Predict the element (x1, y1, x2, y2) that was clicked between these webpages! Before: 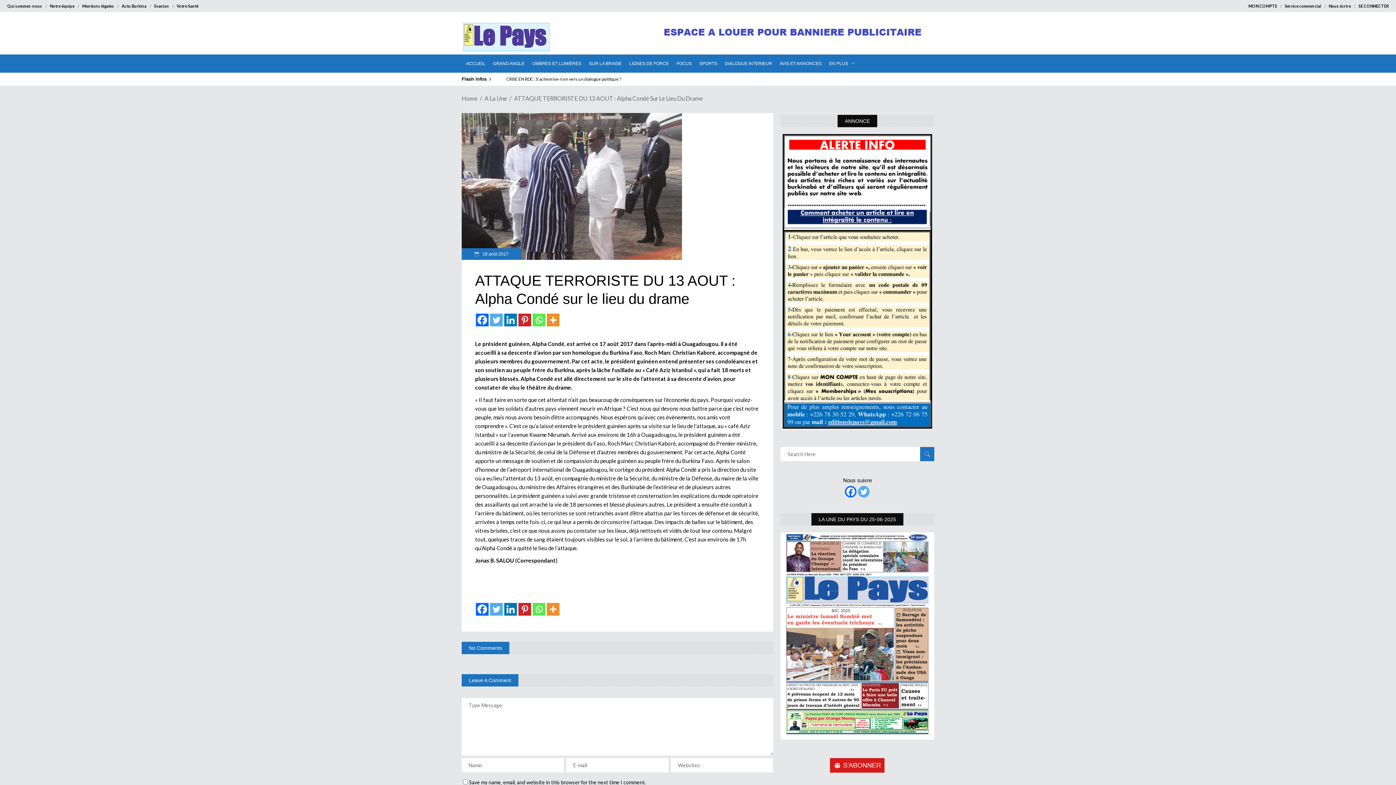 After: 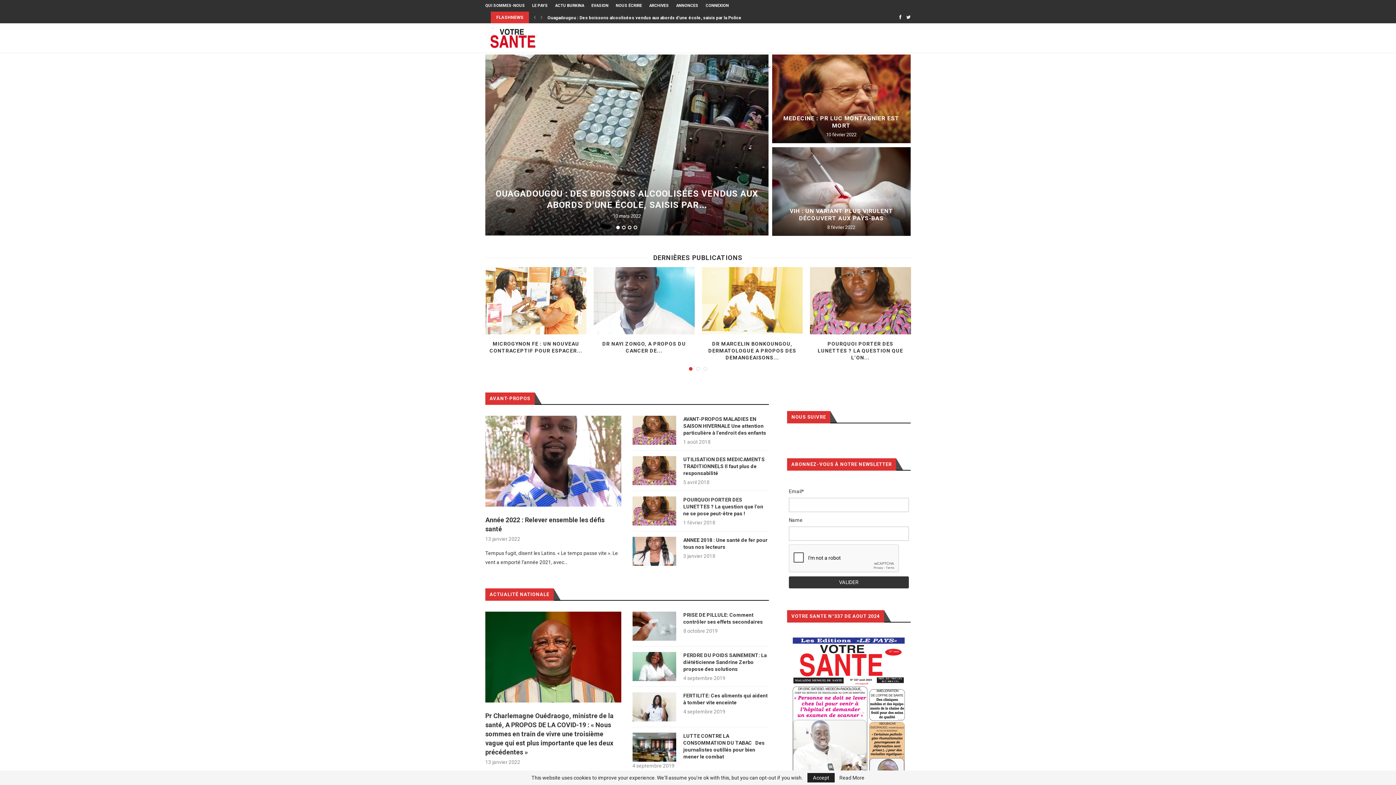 Action: label: Votre Santé bbox: (176, 3, 198, 8)